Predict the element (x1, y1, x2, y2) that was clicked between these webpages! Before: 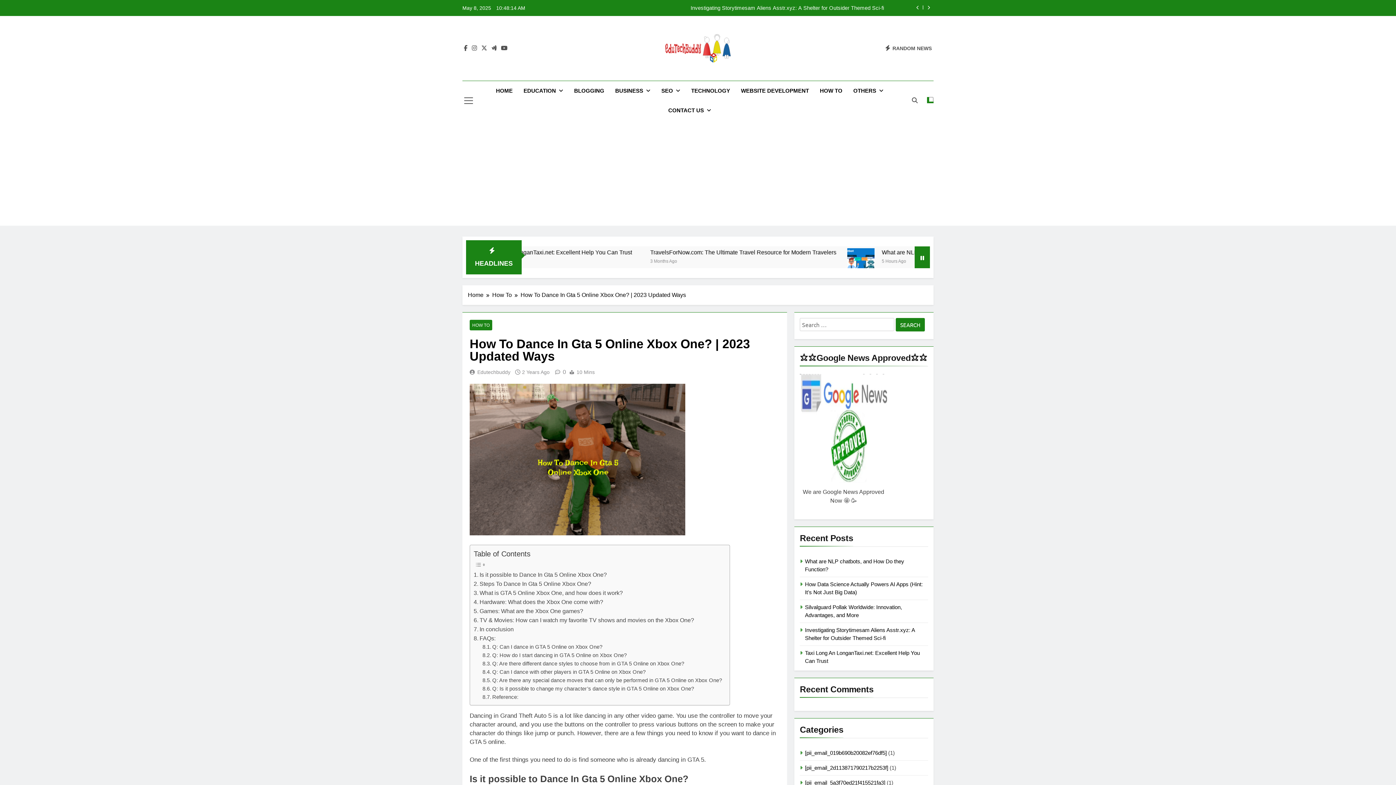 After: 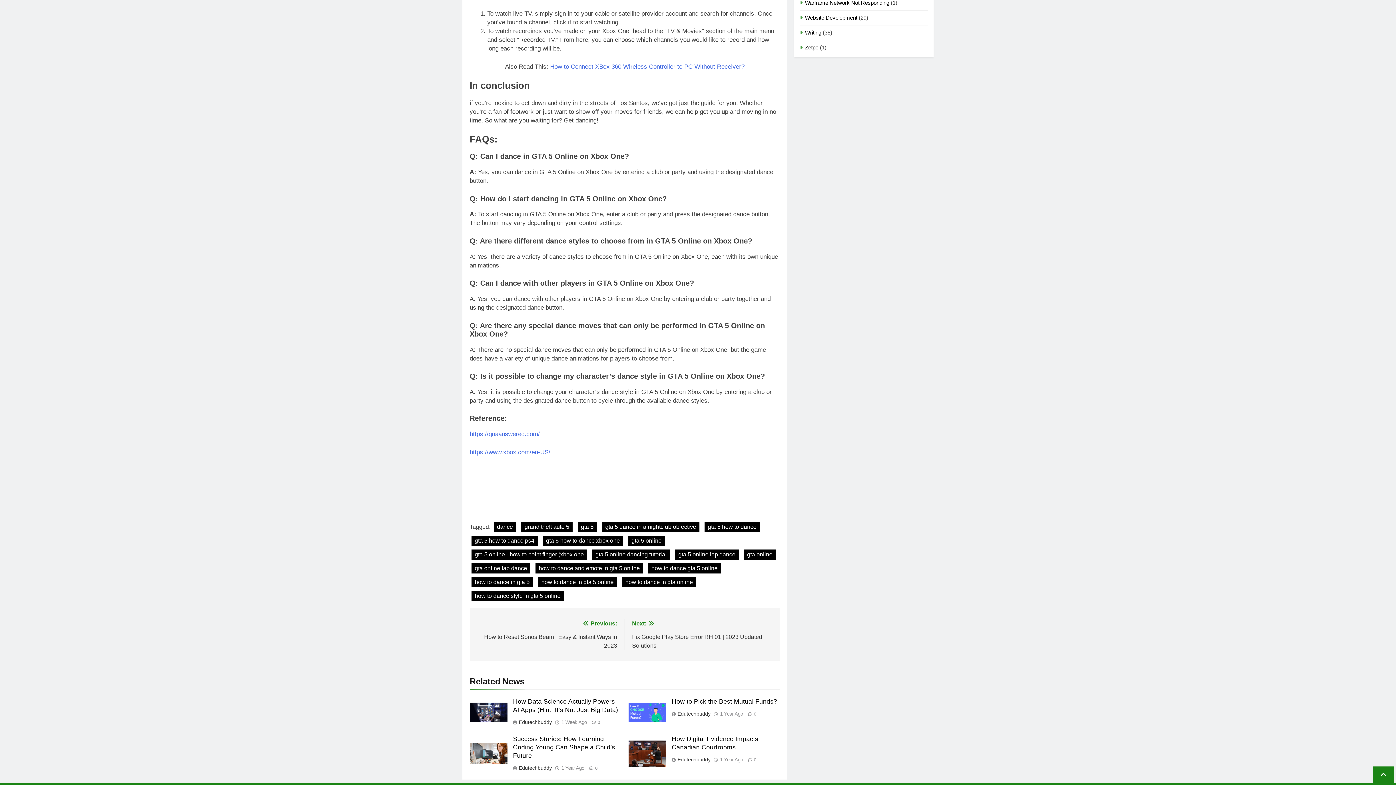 Action: bbox: (482, 651, 626, 659) label: Q: How do I start dancing in GTA 5 Online on Xbox One?